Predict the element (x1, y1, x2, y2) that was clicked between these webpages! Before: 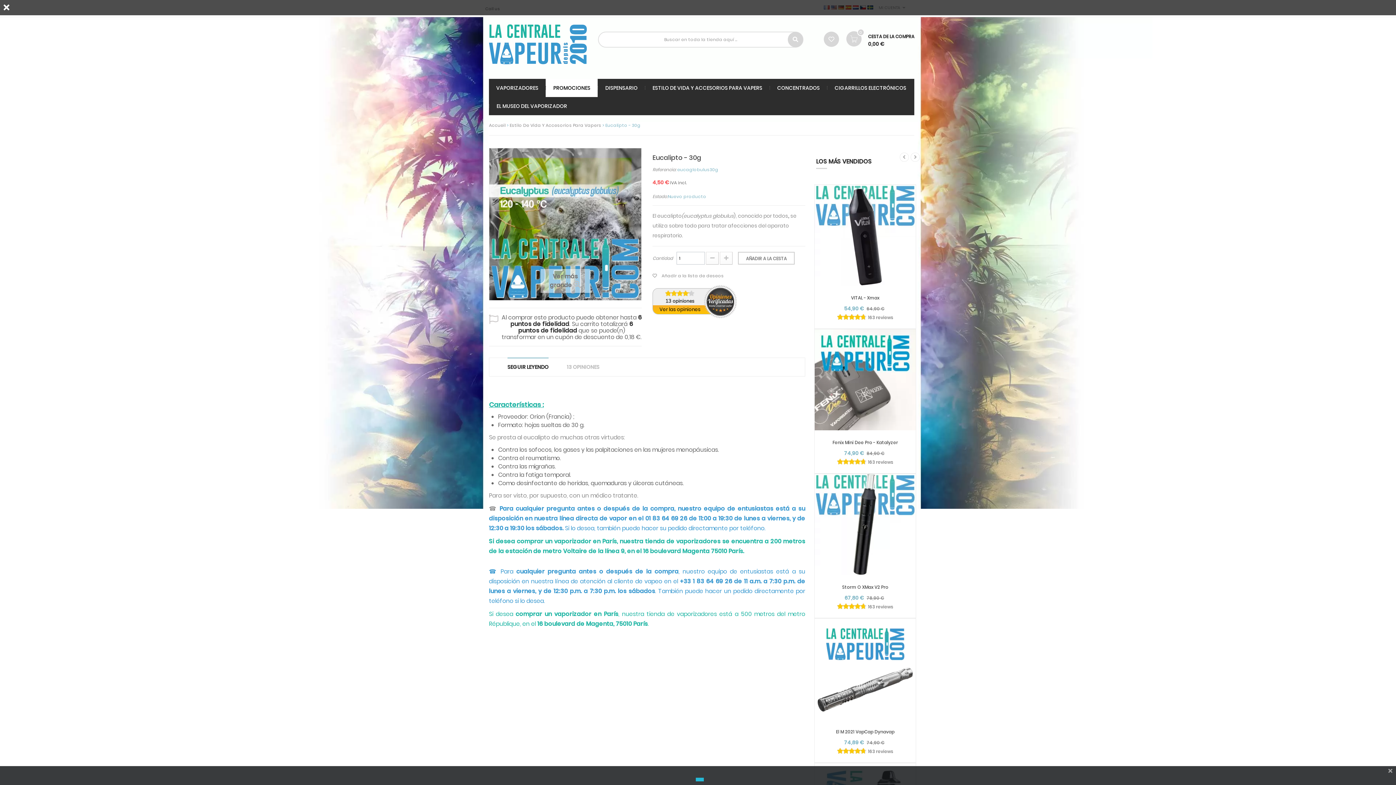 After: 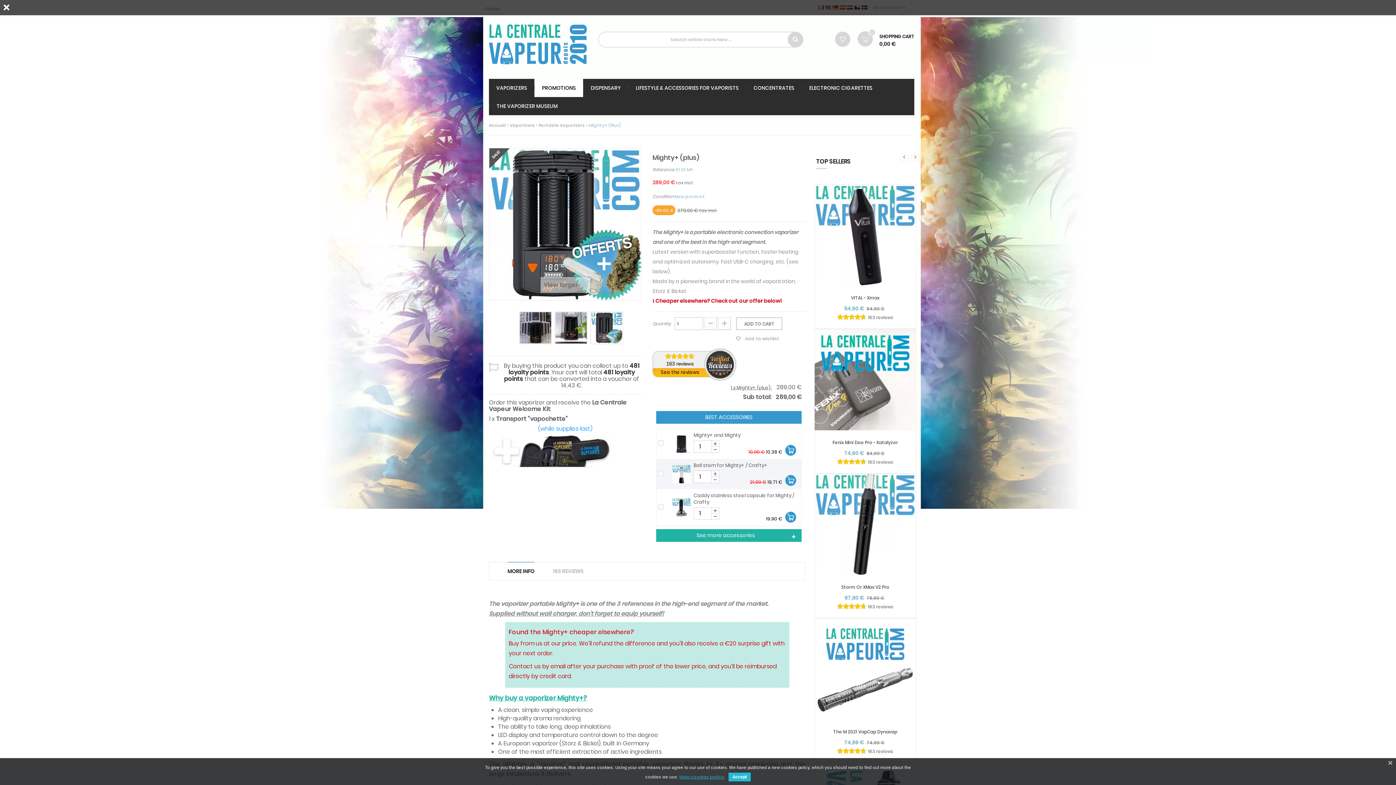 Action: label: 163 reviews bbox: (837, 603, 893, 611)